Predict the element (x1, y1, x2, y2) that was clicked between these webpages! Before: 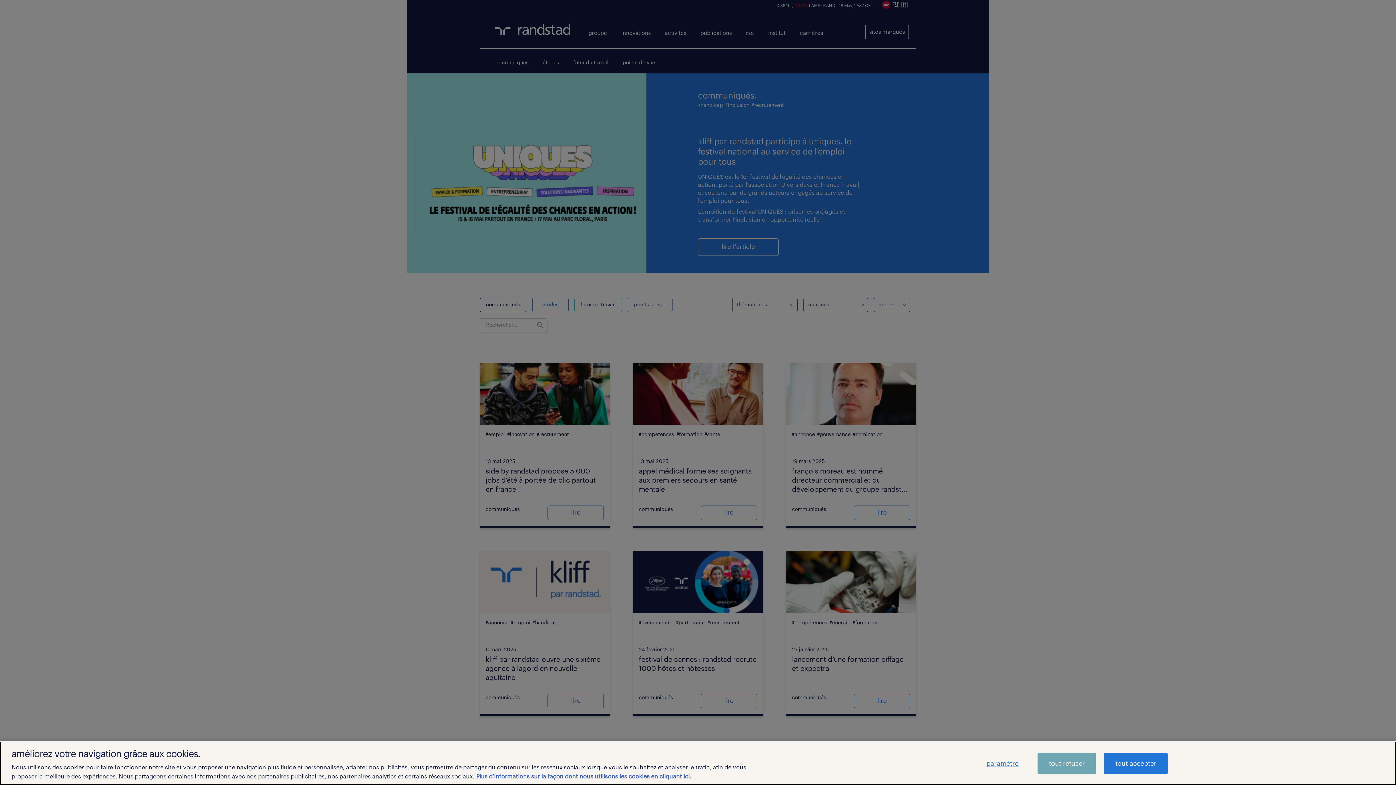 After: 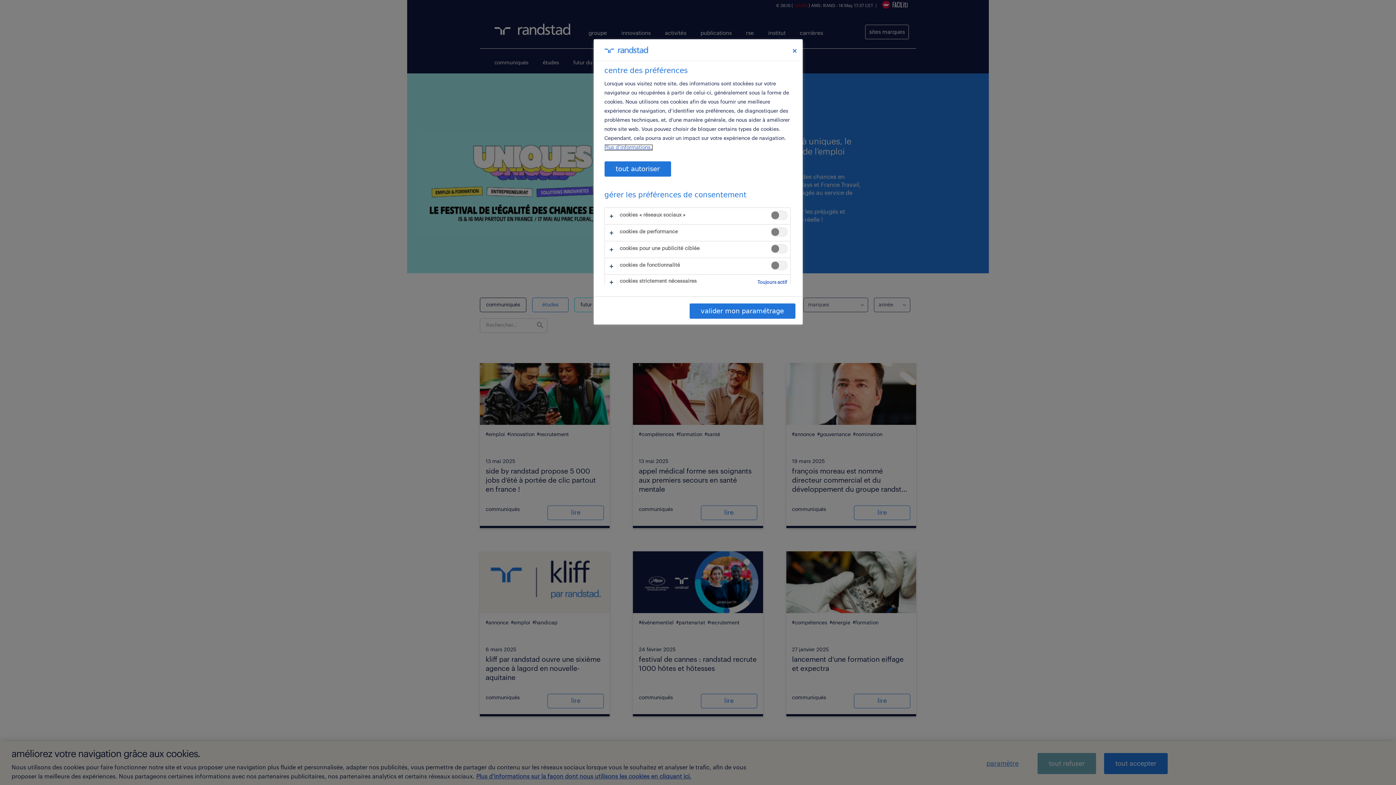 Action: bbox: (975, 753, 1029, 774) label: paramètre